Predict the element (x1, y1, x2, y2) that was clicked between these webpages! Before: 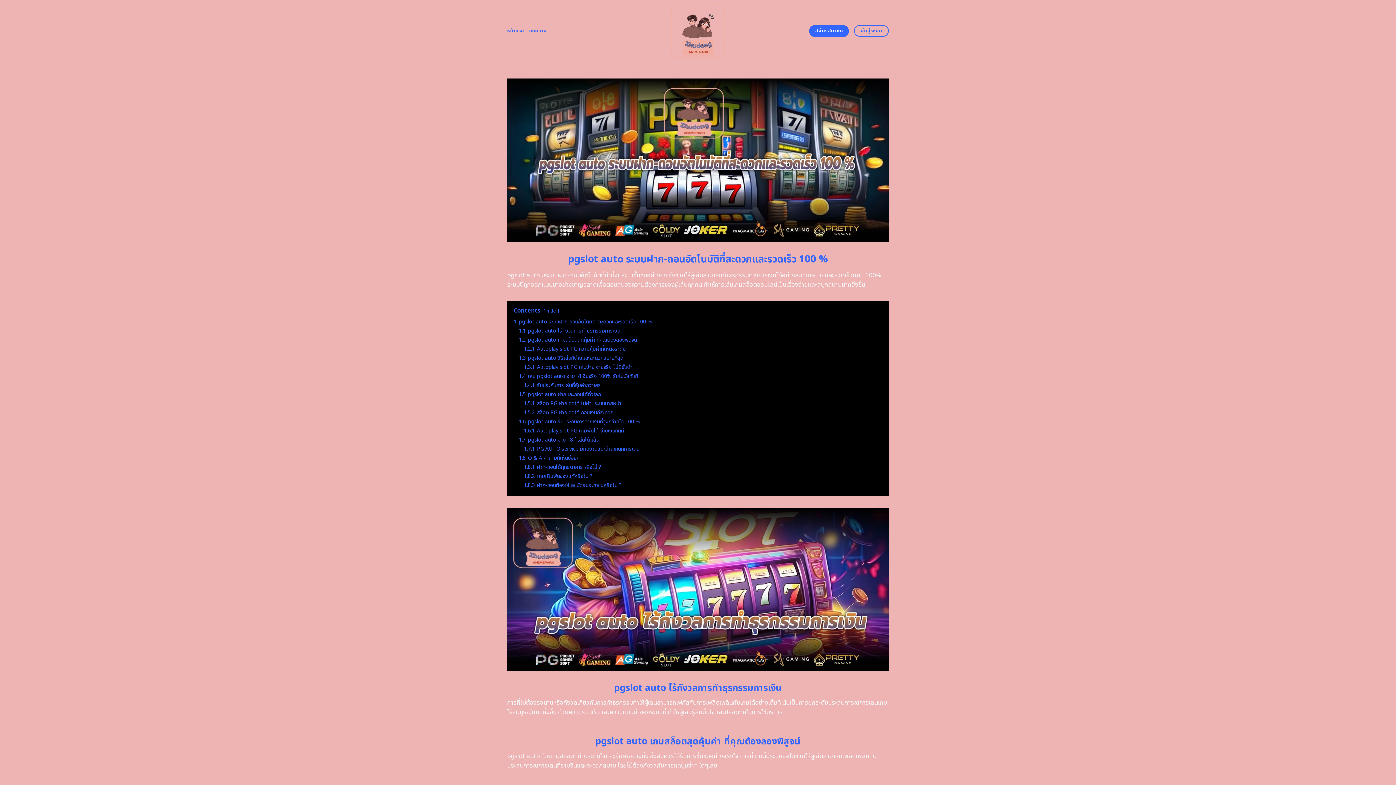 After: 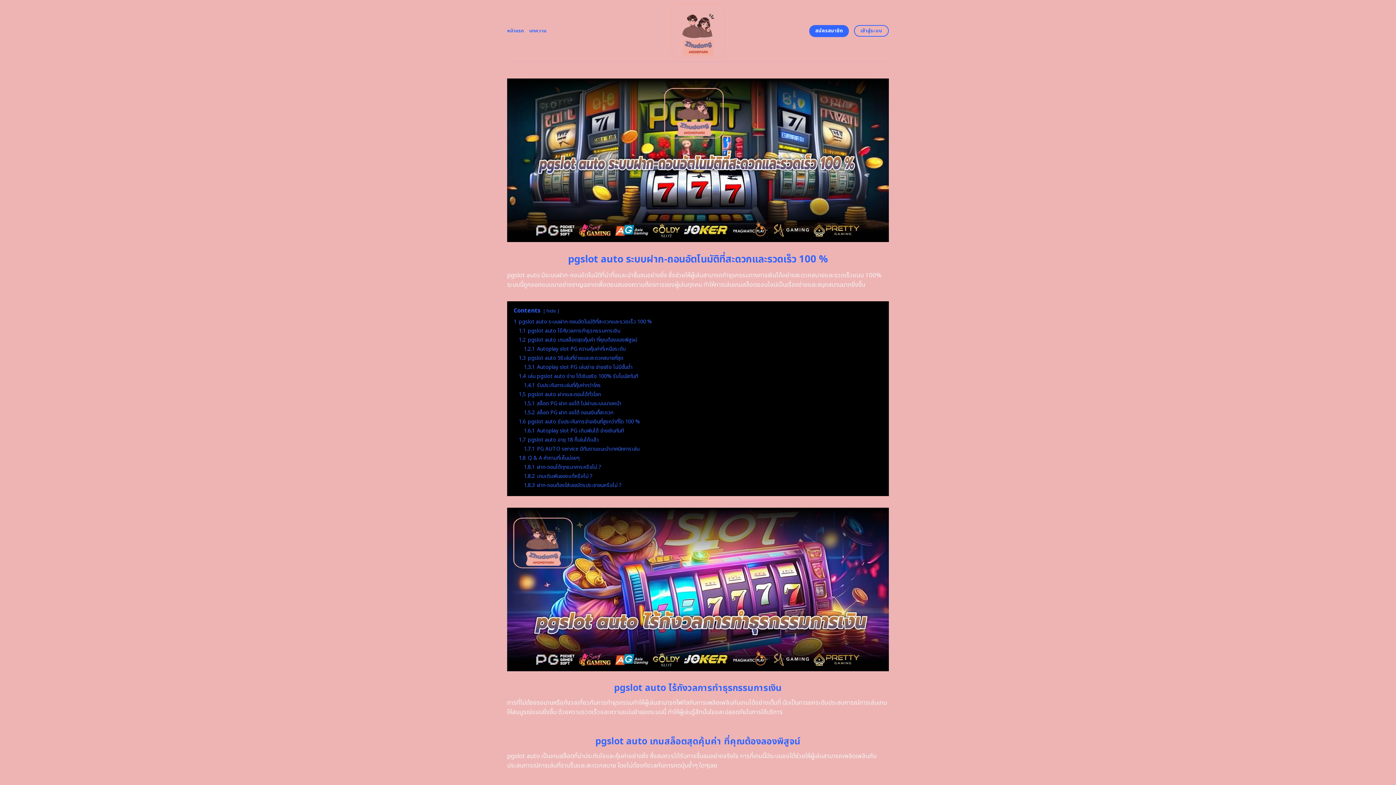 Action: bbox: (507, 24, 524, 37) label: หน้าแรก